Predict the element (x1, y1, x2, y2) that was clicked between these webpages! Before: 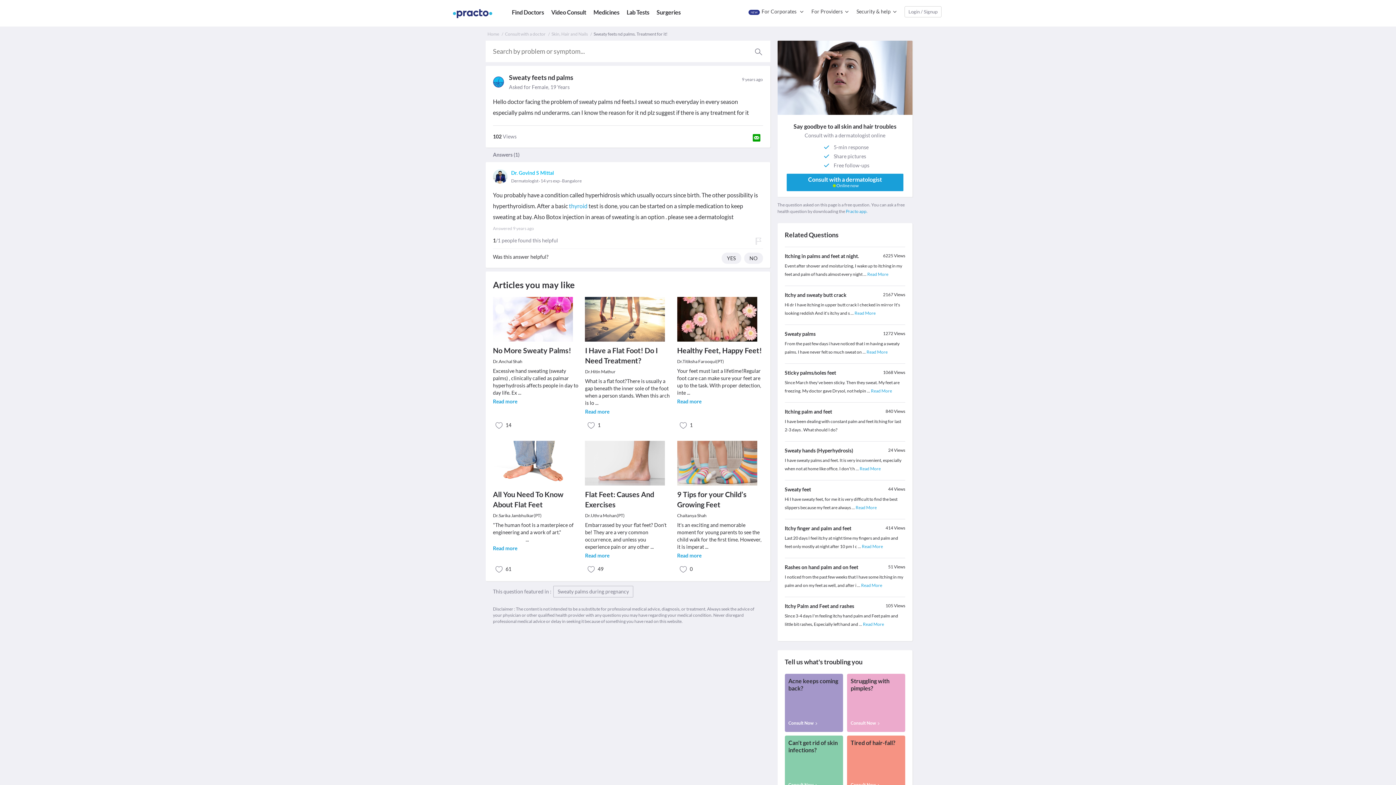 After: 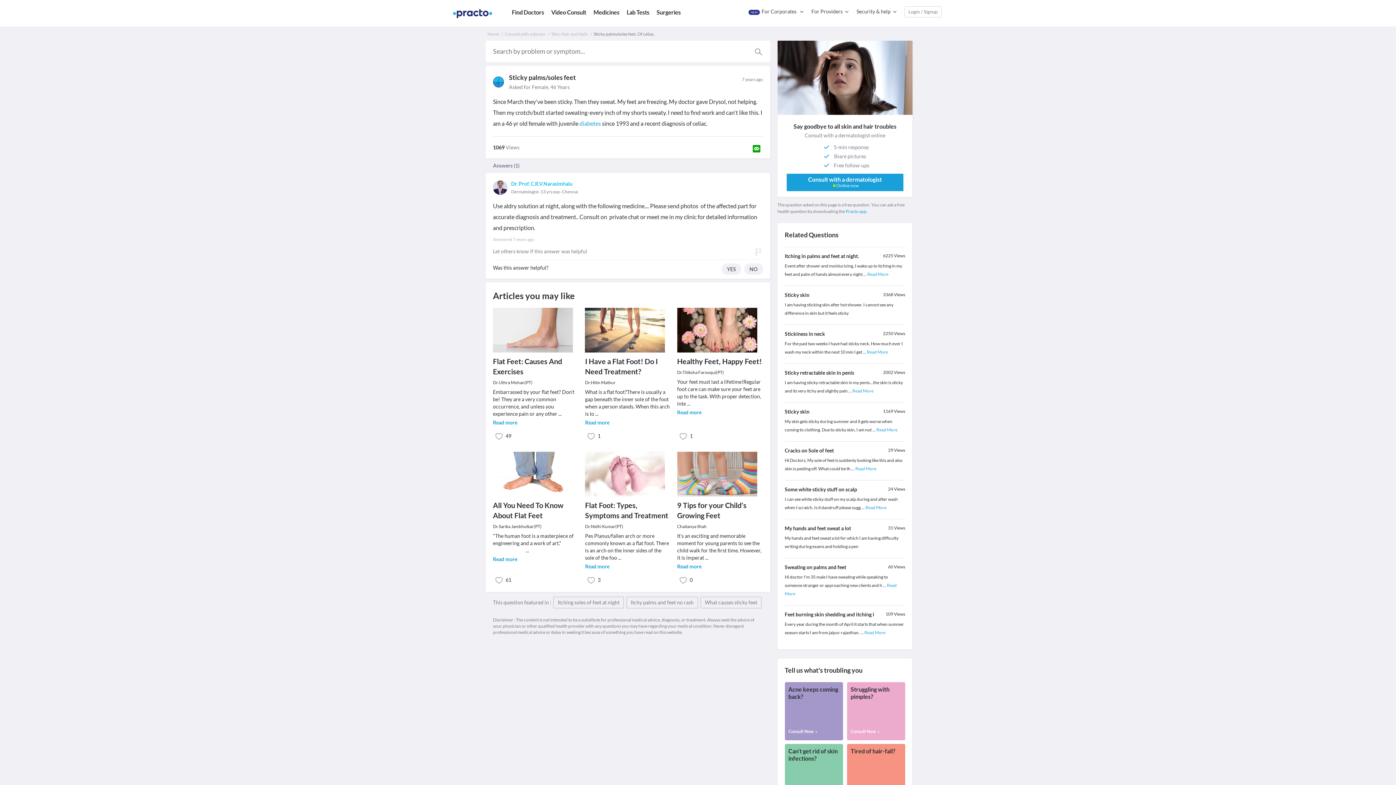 Action: label: Sticky palms/soles feet bbox: (784, 378, 836, 384)